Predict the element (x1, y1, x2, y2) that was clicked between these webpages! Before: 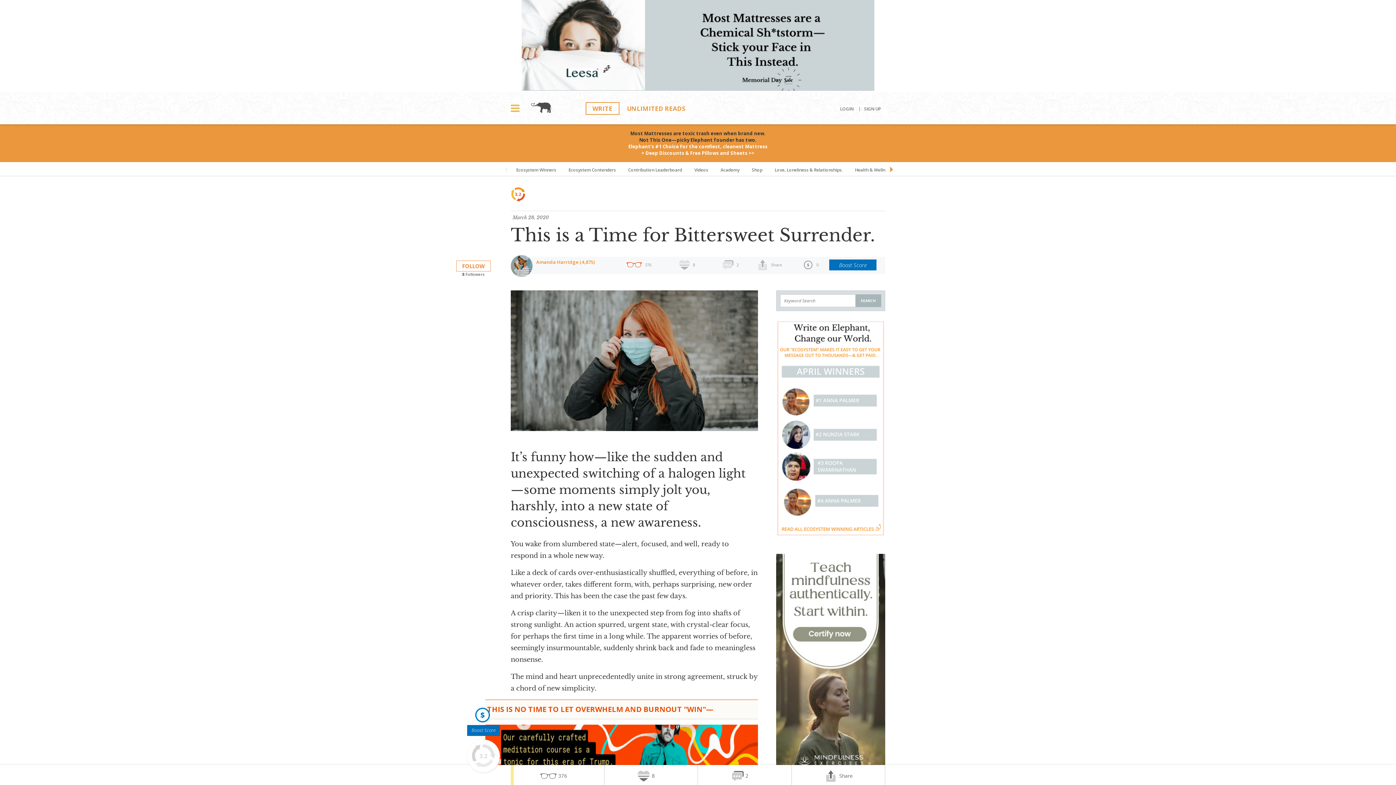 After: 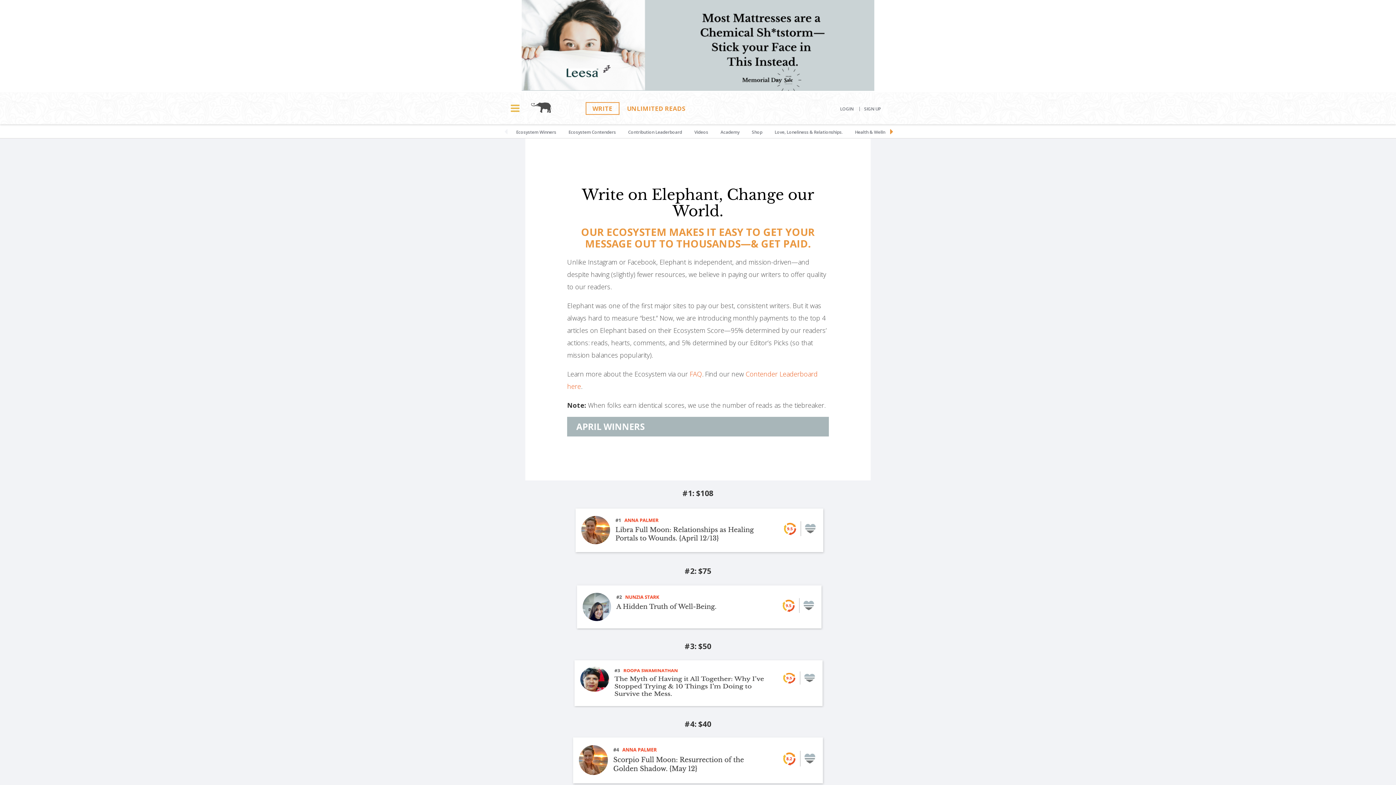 Action: label: Ecosystem Winners bbox: (510, 162, 561, 176)